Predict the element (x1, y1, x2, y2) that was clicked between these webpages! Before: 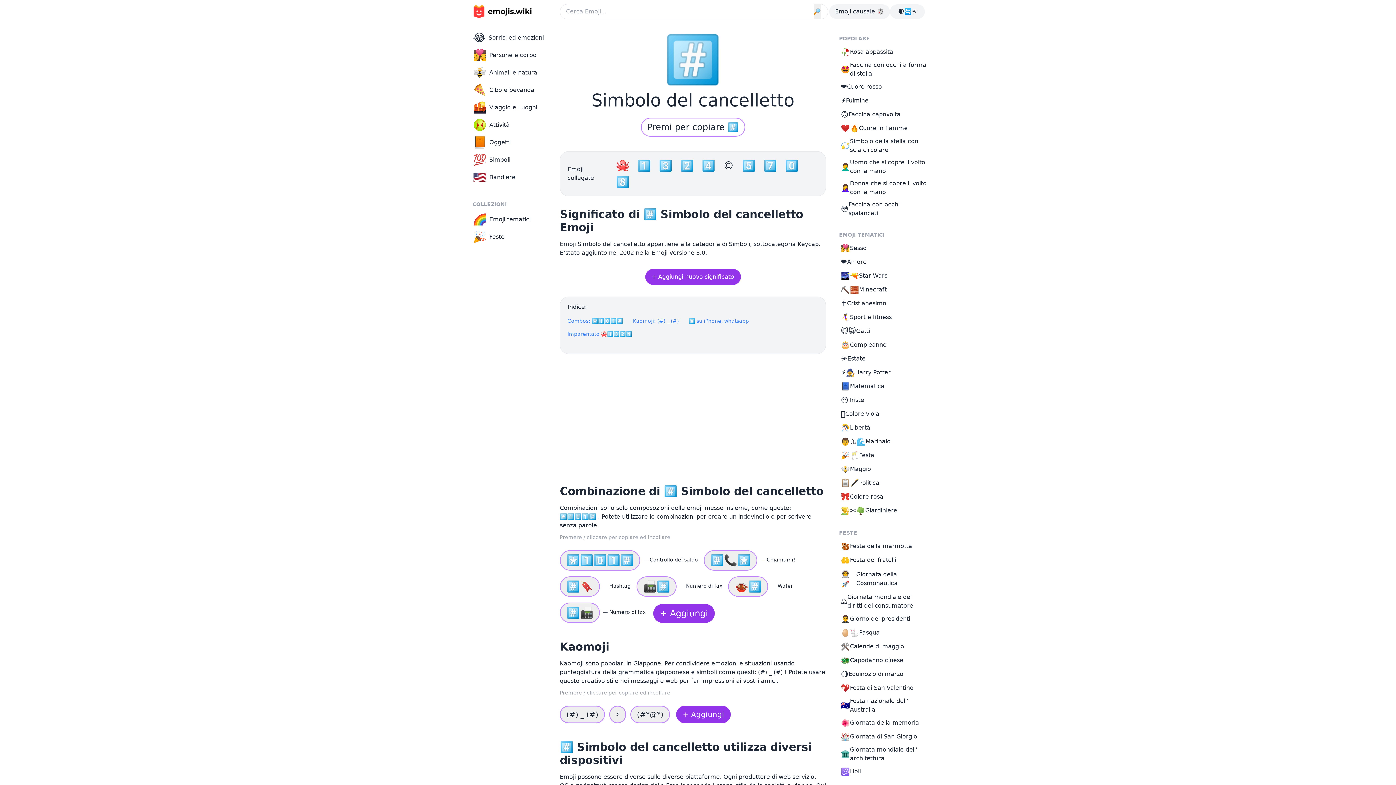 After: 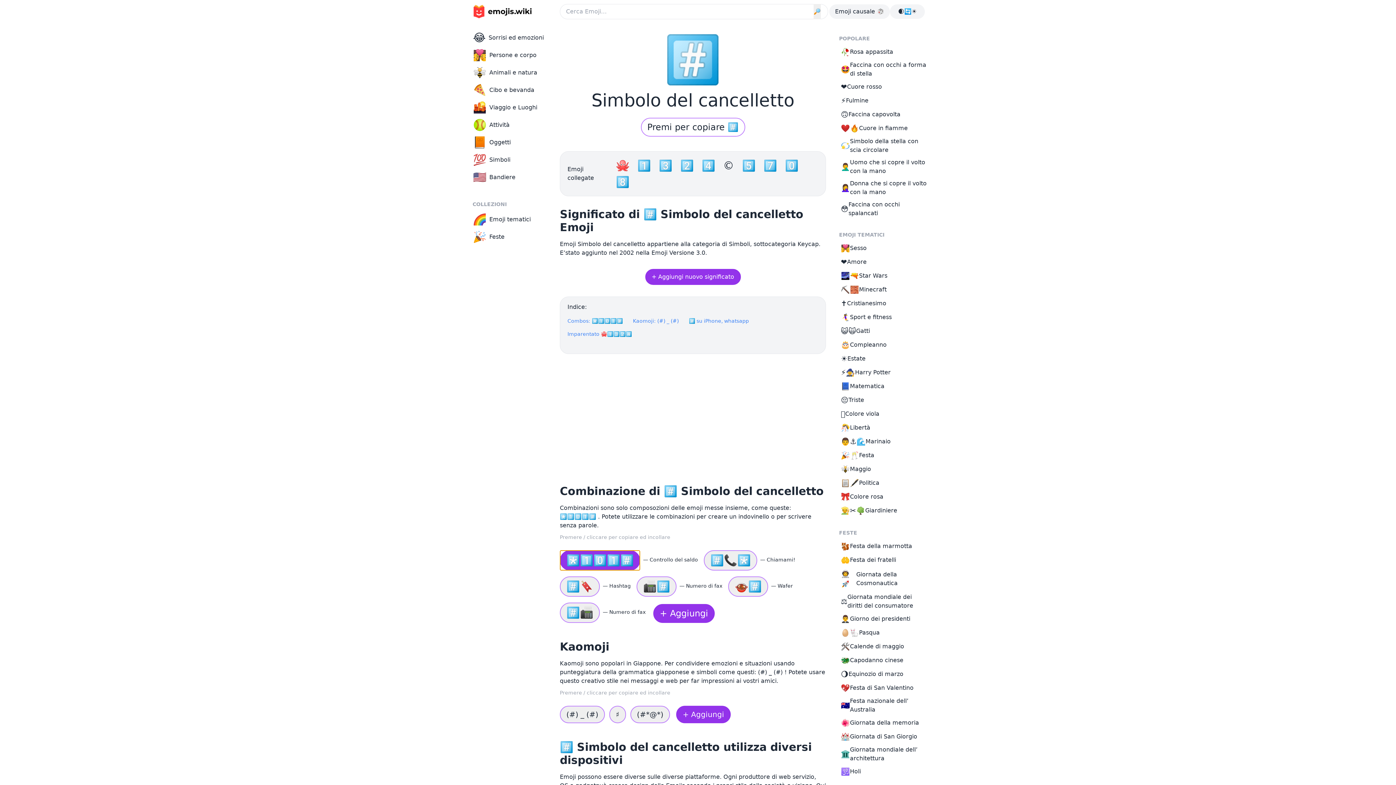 Action: bbox: (560, 550, 640, 570) label: *️⃣1️⃣0️⃣1️⃣#️⃣